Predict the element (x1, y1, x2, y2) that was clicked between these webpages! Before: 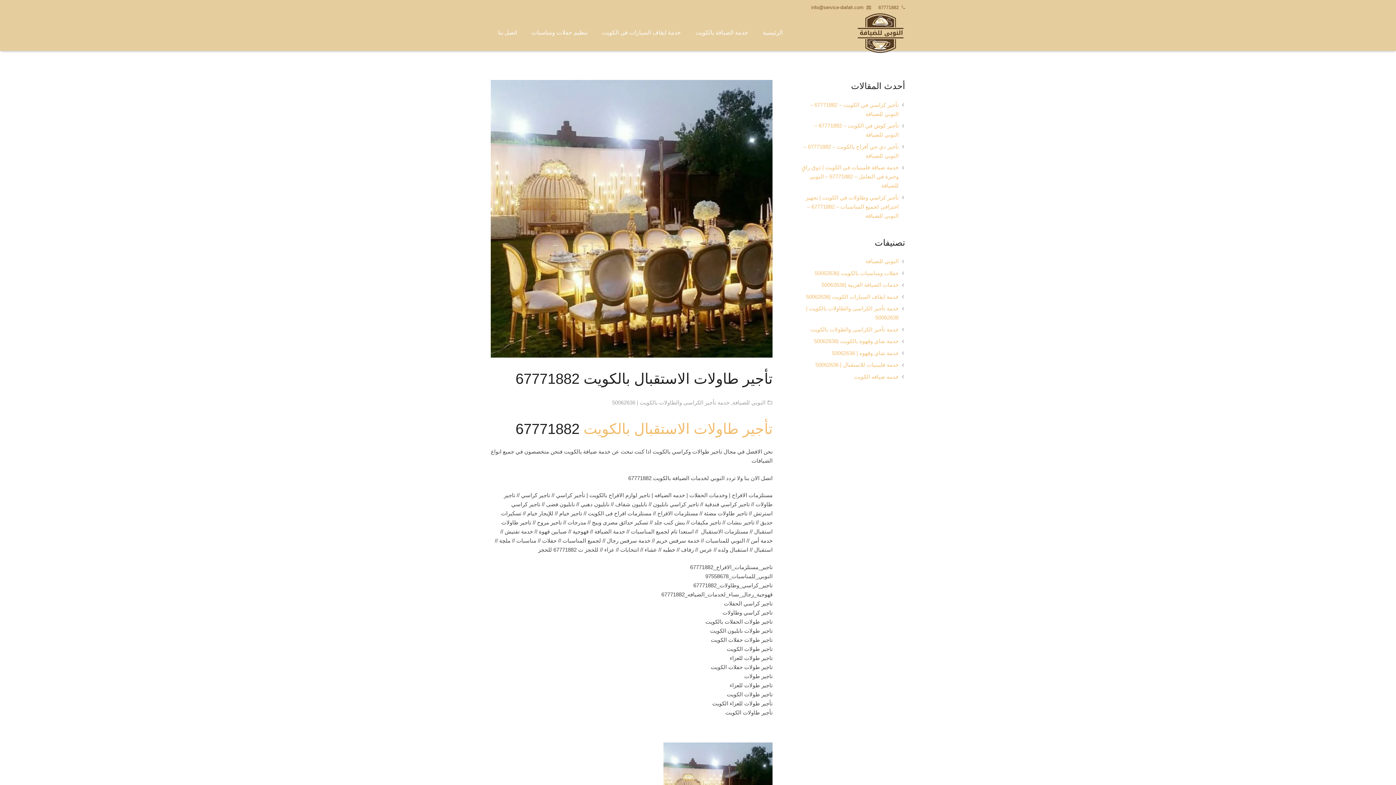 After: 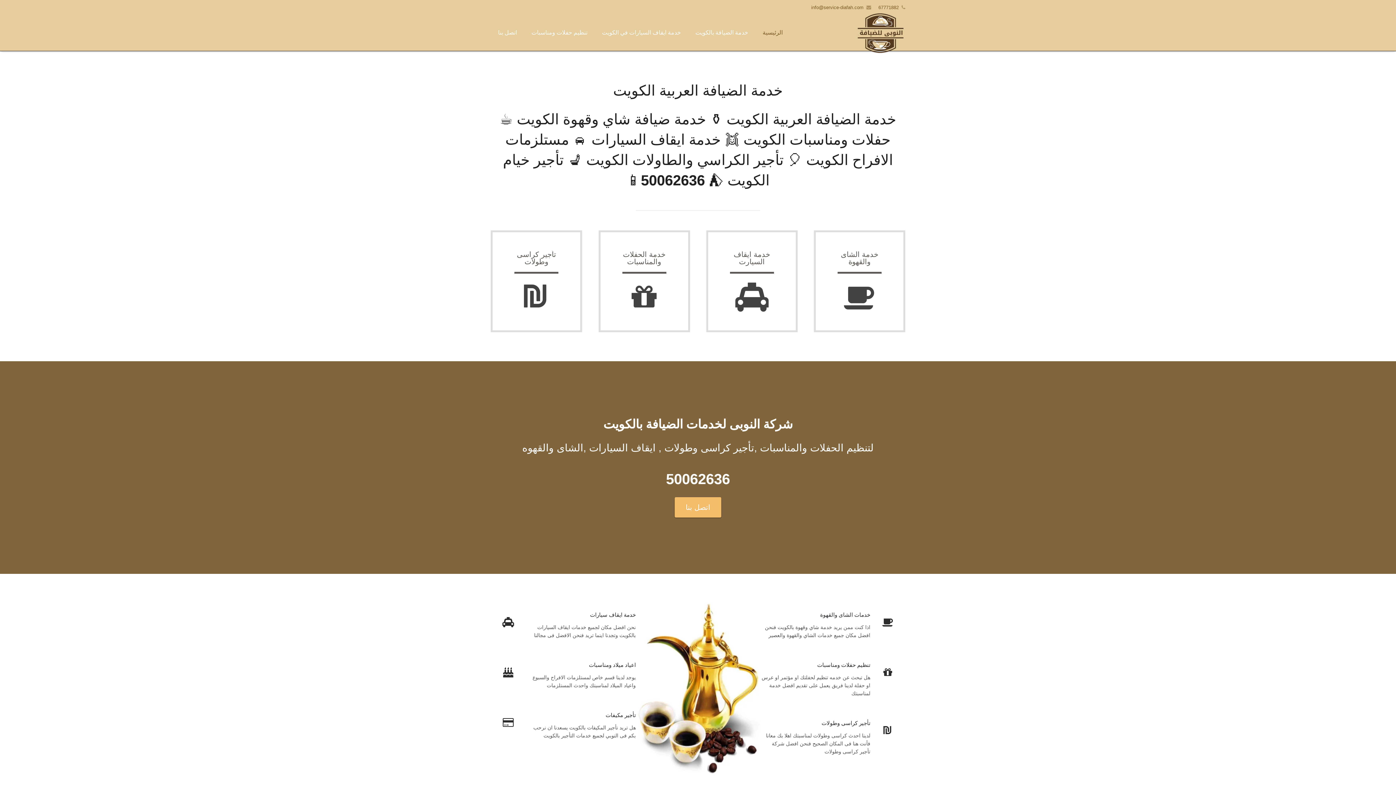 Action: bbox: (755, 23, 790, 41) label: الرئيسية